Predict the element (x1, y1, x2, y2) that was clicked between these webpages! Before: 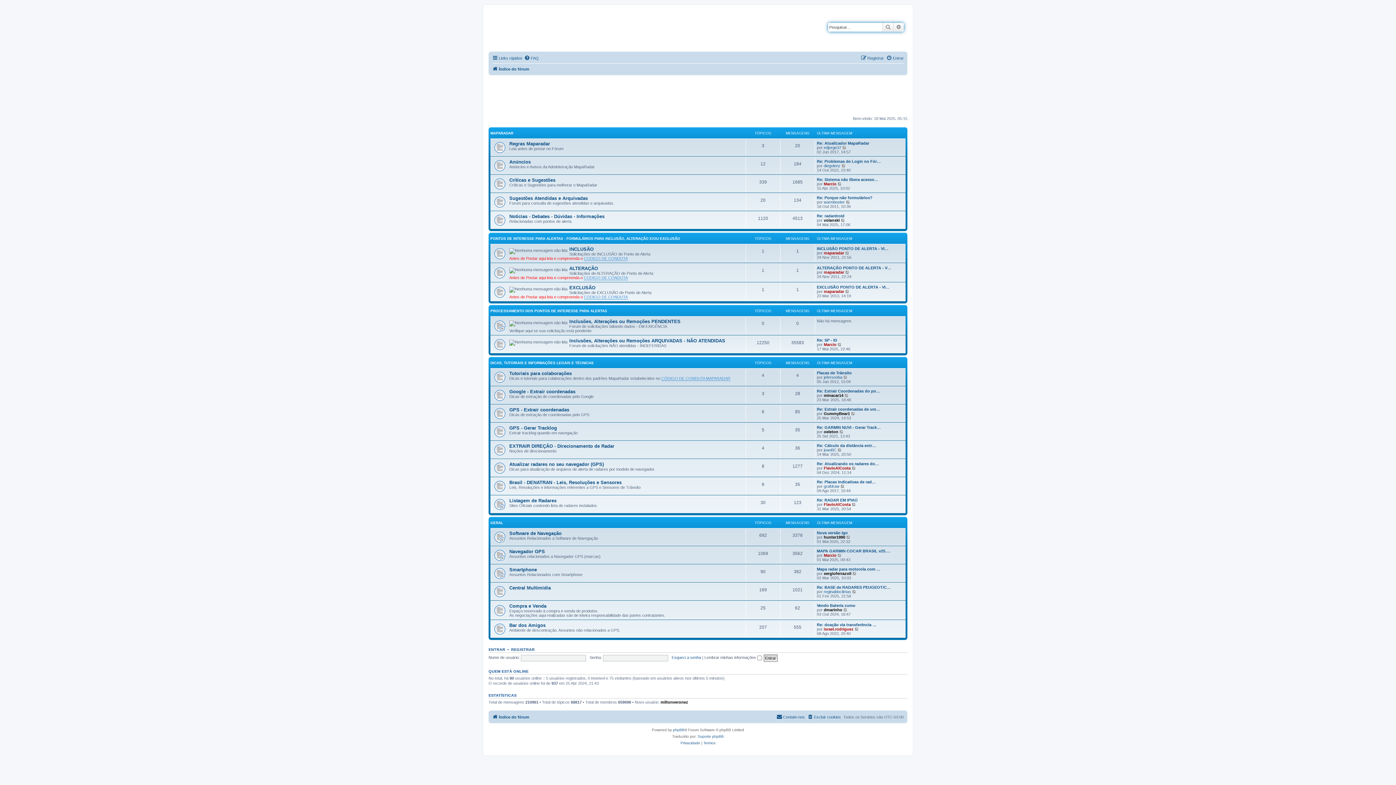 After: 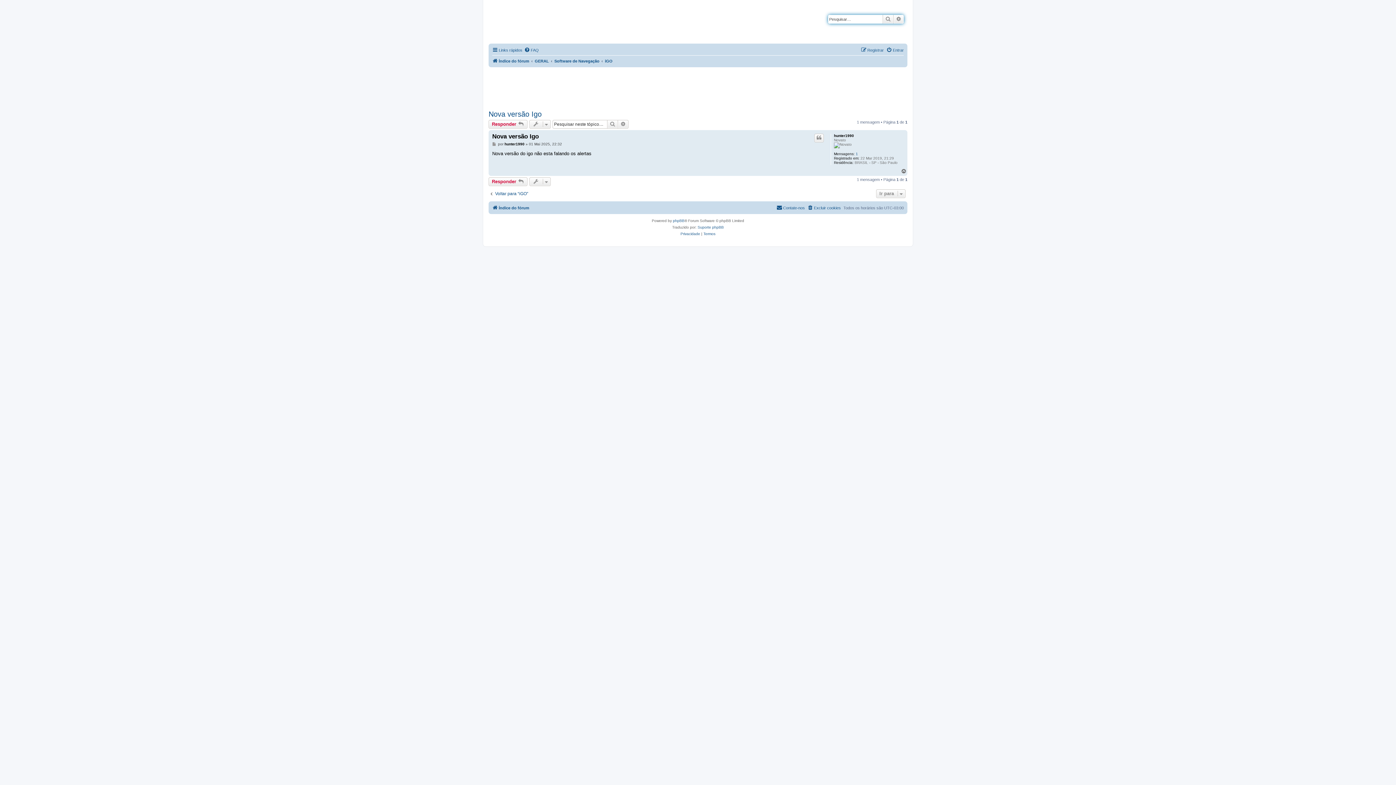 Action: bbox: (846, 535, 851, 539) label: Ver última mensagem